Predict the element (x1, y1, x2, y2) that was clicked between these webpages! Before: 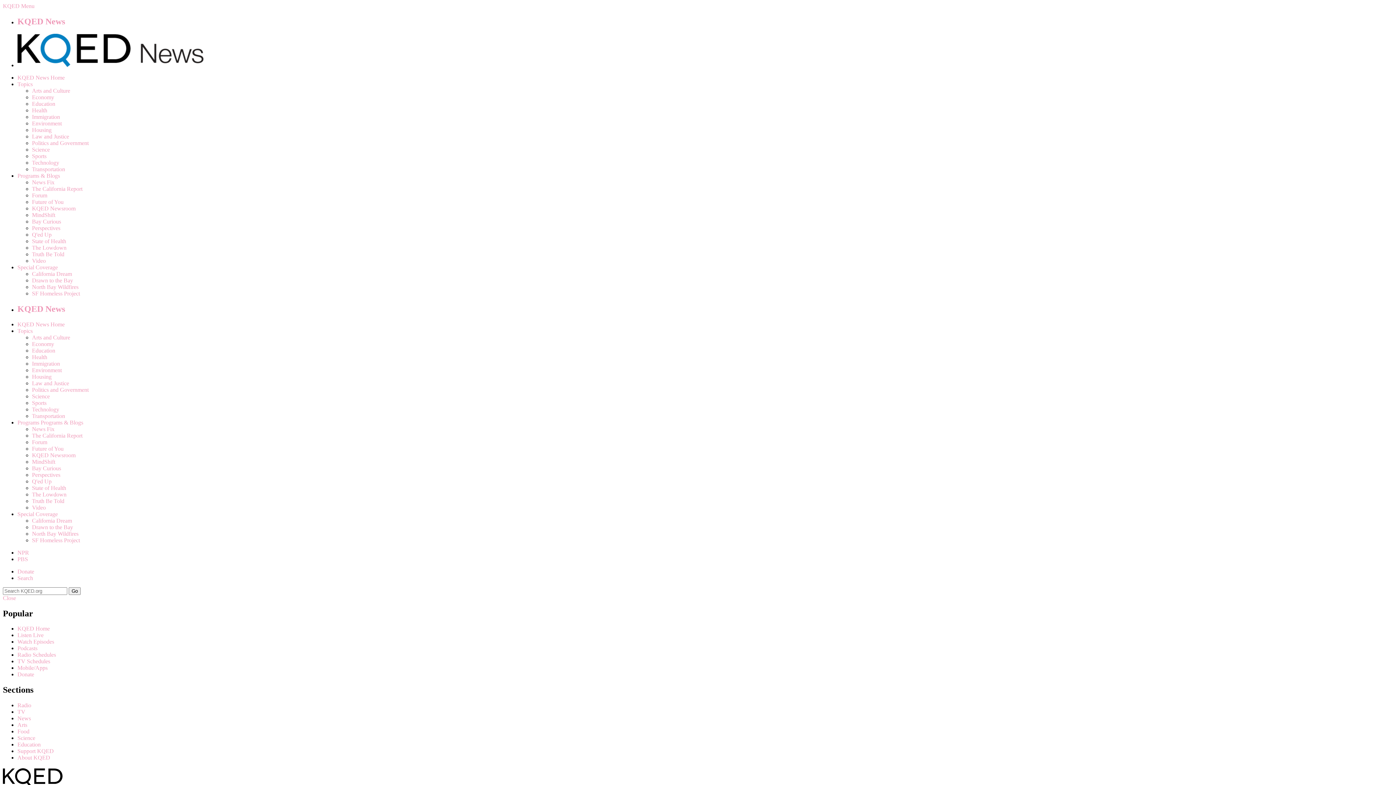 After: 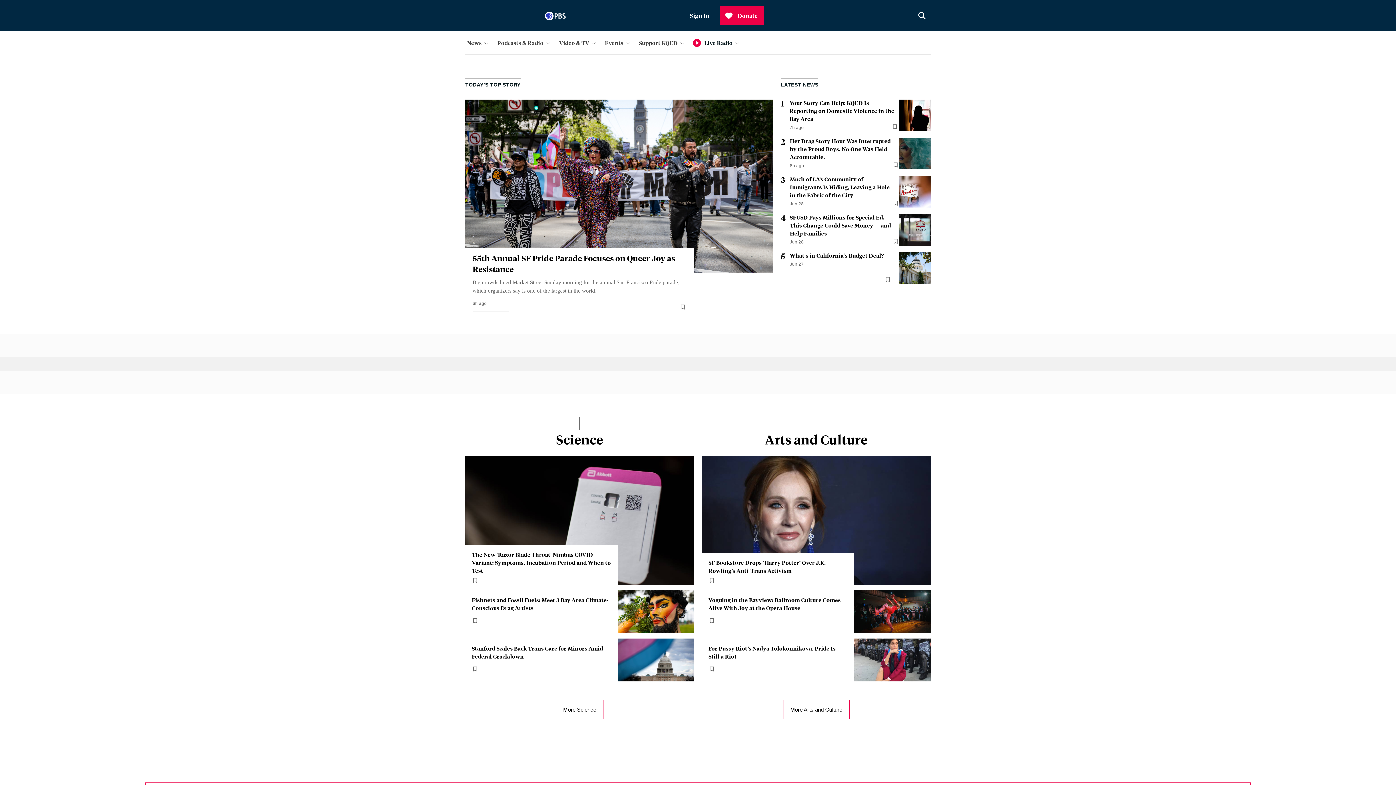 Action: bbox: (17, 321, 64, 327) label: KQED News Home